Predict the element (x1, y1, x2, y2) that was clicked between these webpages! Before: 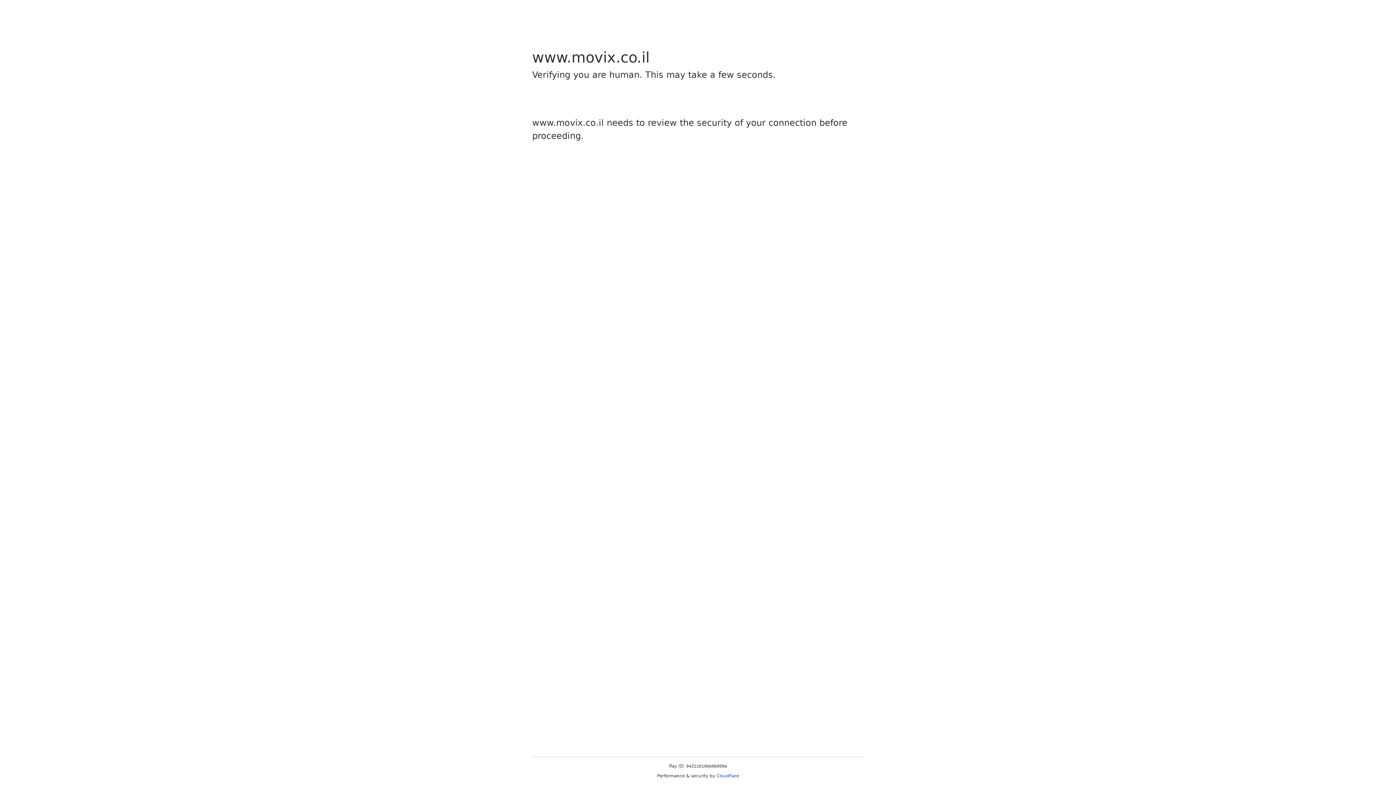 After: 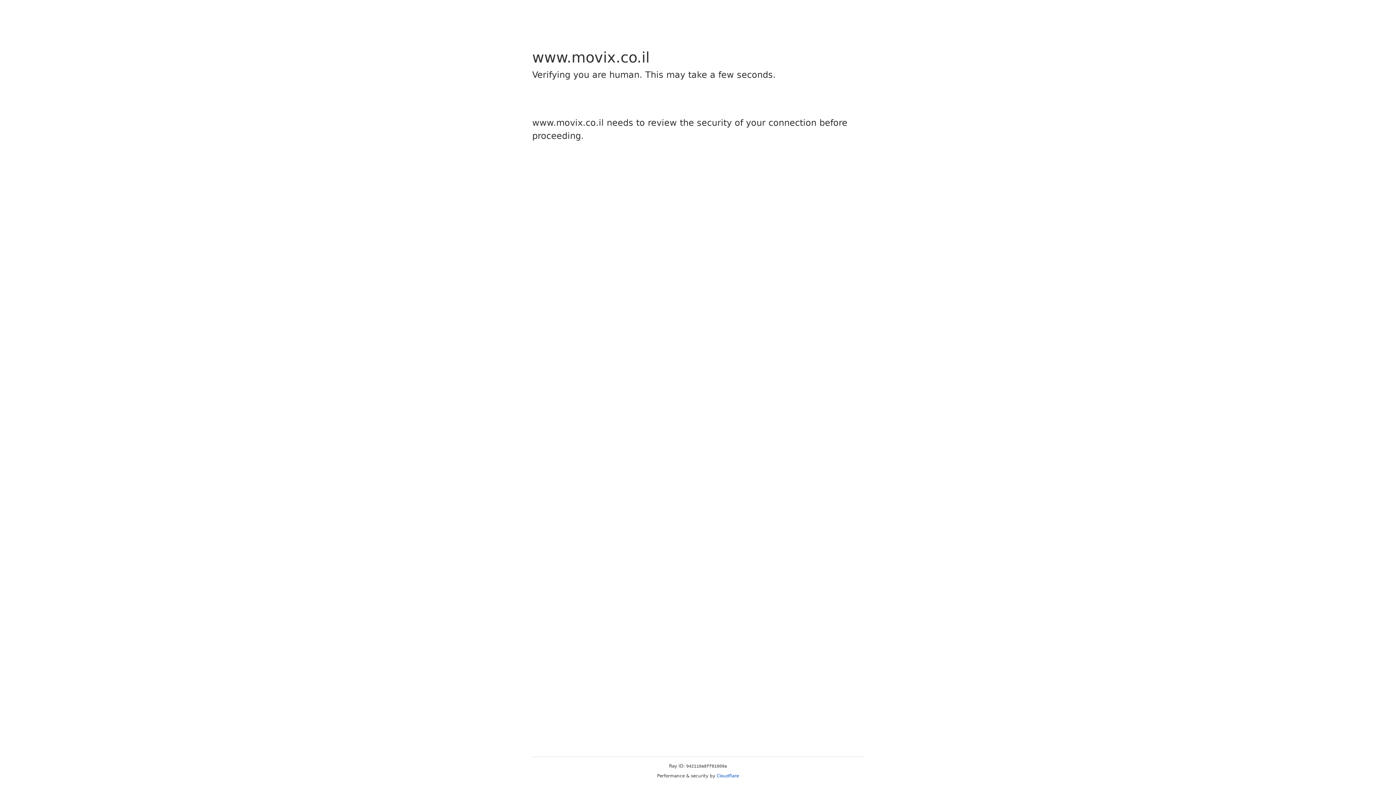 Action: bbox: (716, 773, 739, 778) label: Cloudflare